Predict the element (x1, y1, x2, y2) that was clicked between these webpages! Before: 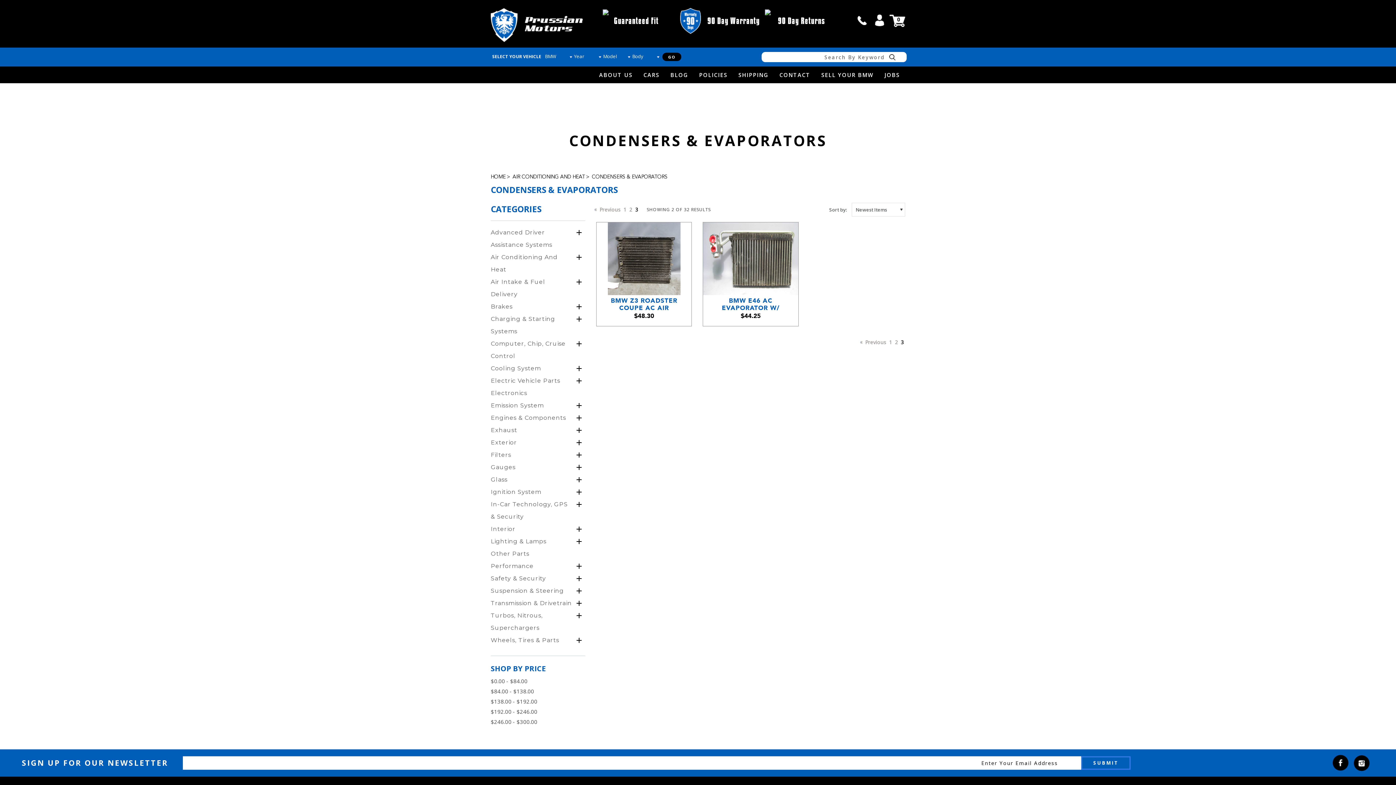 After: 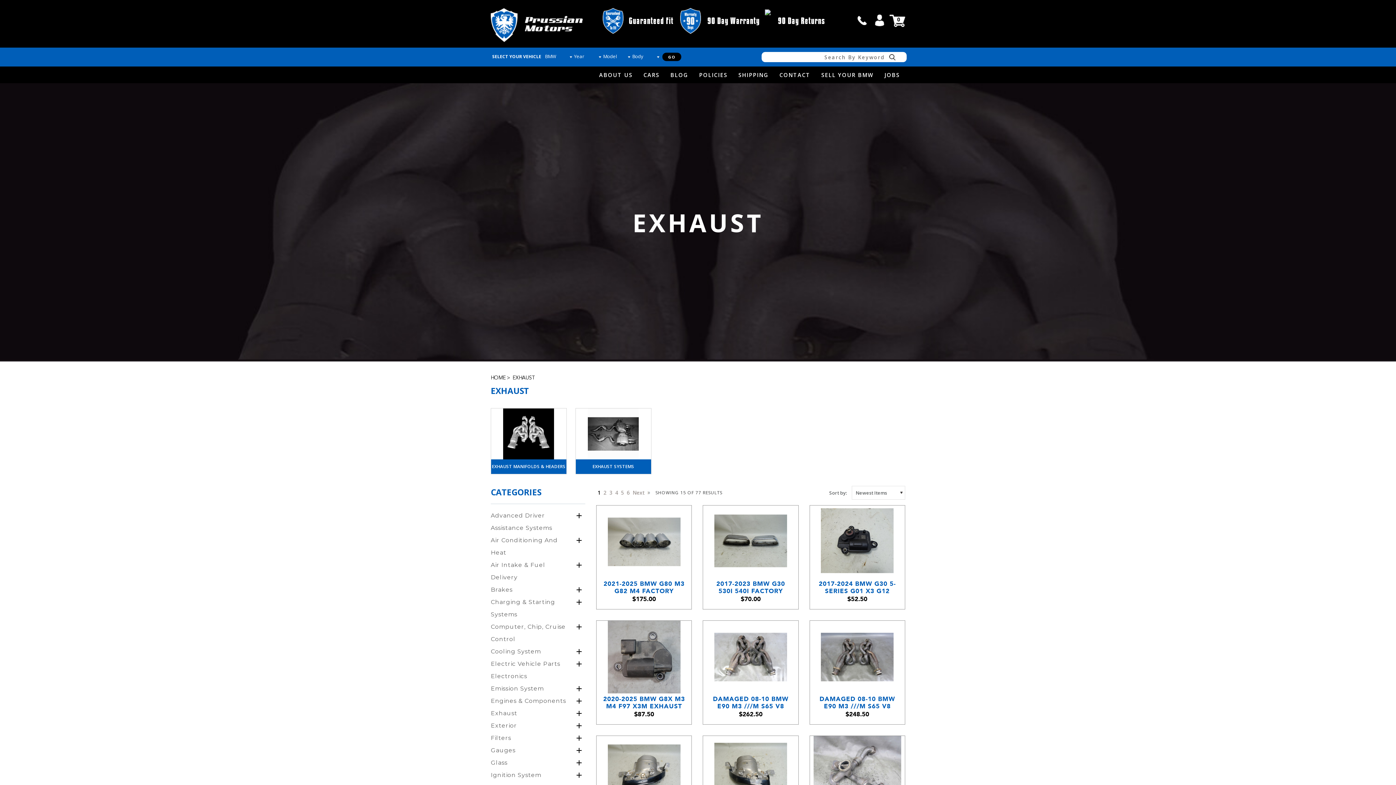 Action: bbox: (490, 424, 585, 436) label: Exhaust